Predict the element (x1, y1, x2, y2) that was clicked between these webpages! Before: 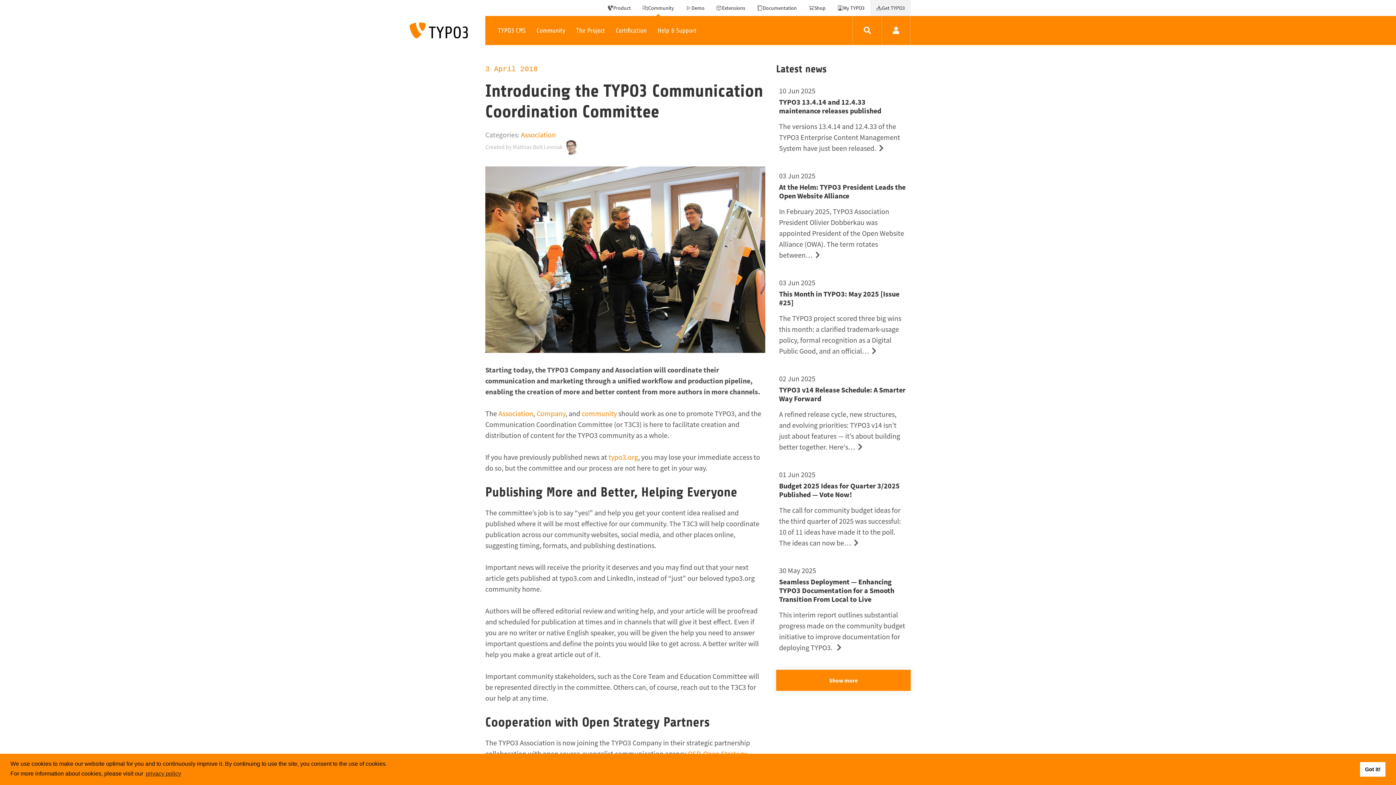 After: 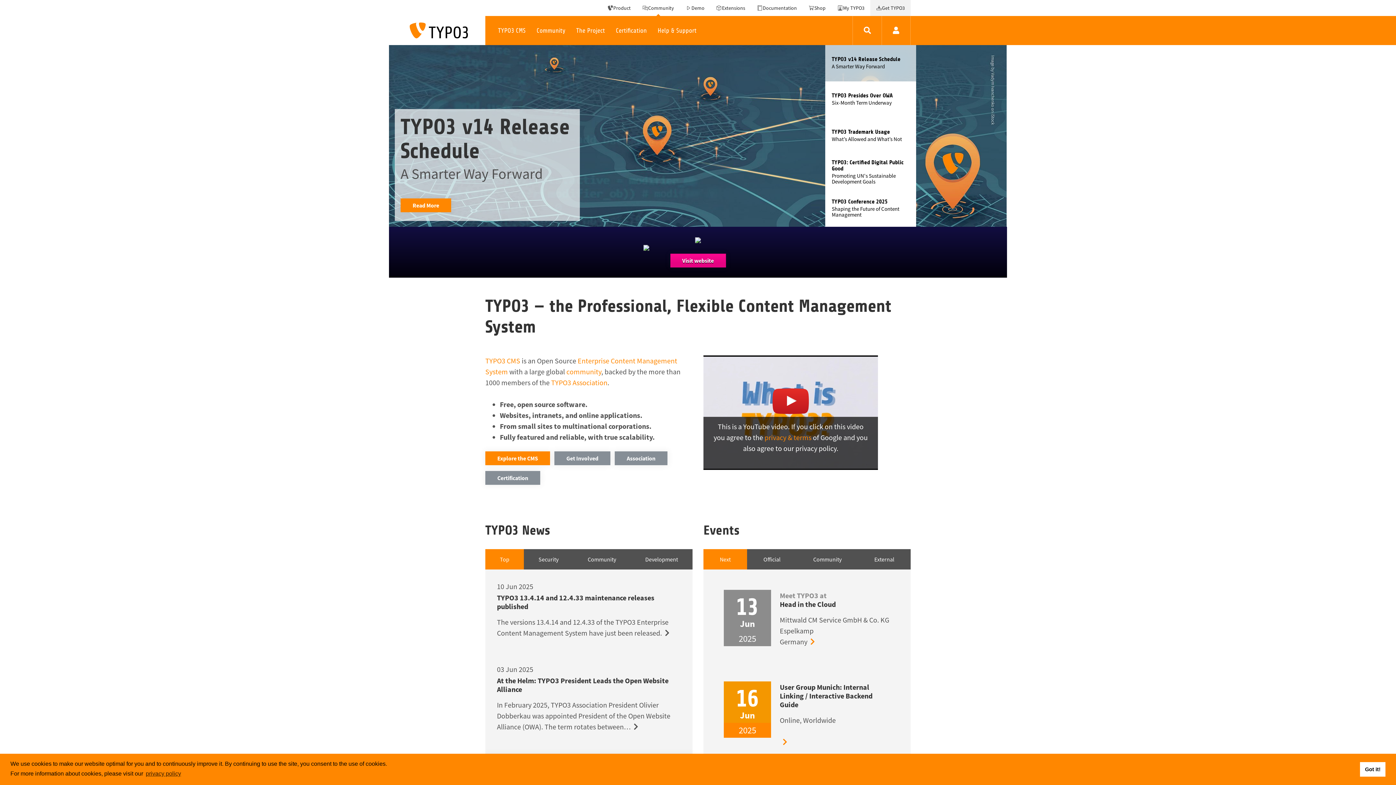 Action: label: typo3.org bbox: (608, 452, 638, 461)